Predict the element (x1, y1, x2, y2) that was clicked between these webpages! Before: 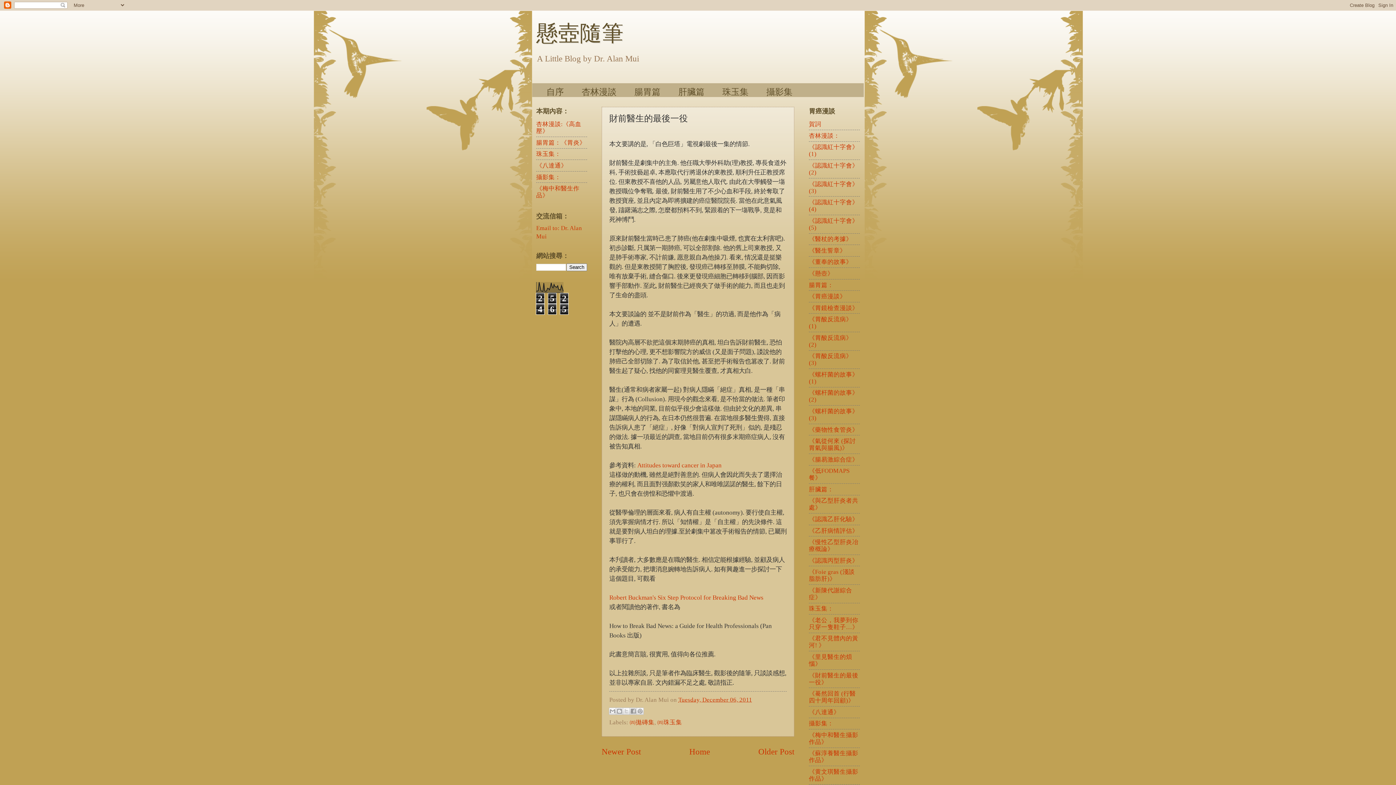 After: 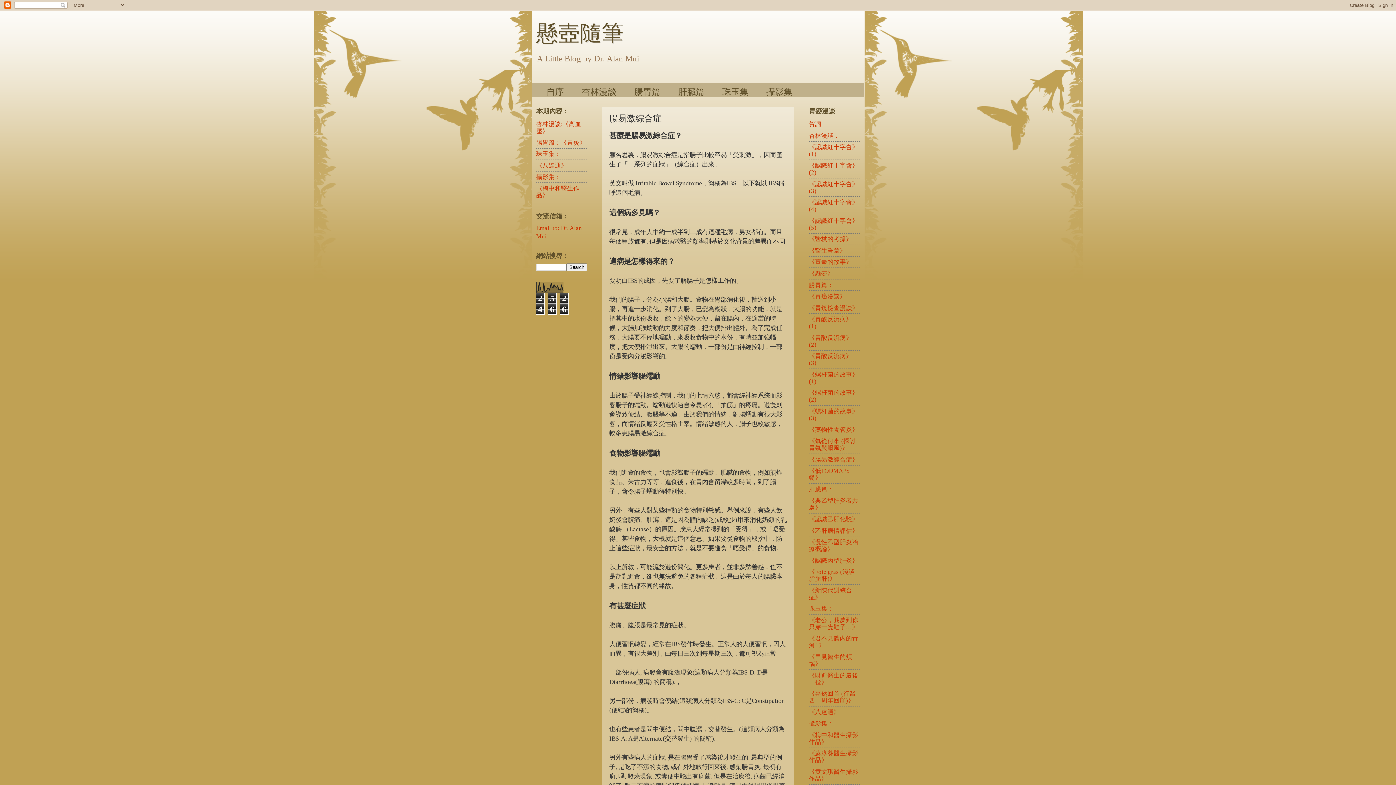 Action: label: 《腸易激綜合症》 bbox: (809, 456, 858, 463)